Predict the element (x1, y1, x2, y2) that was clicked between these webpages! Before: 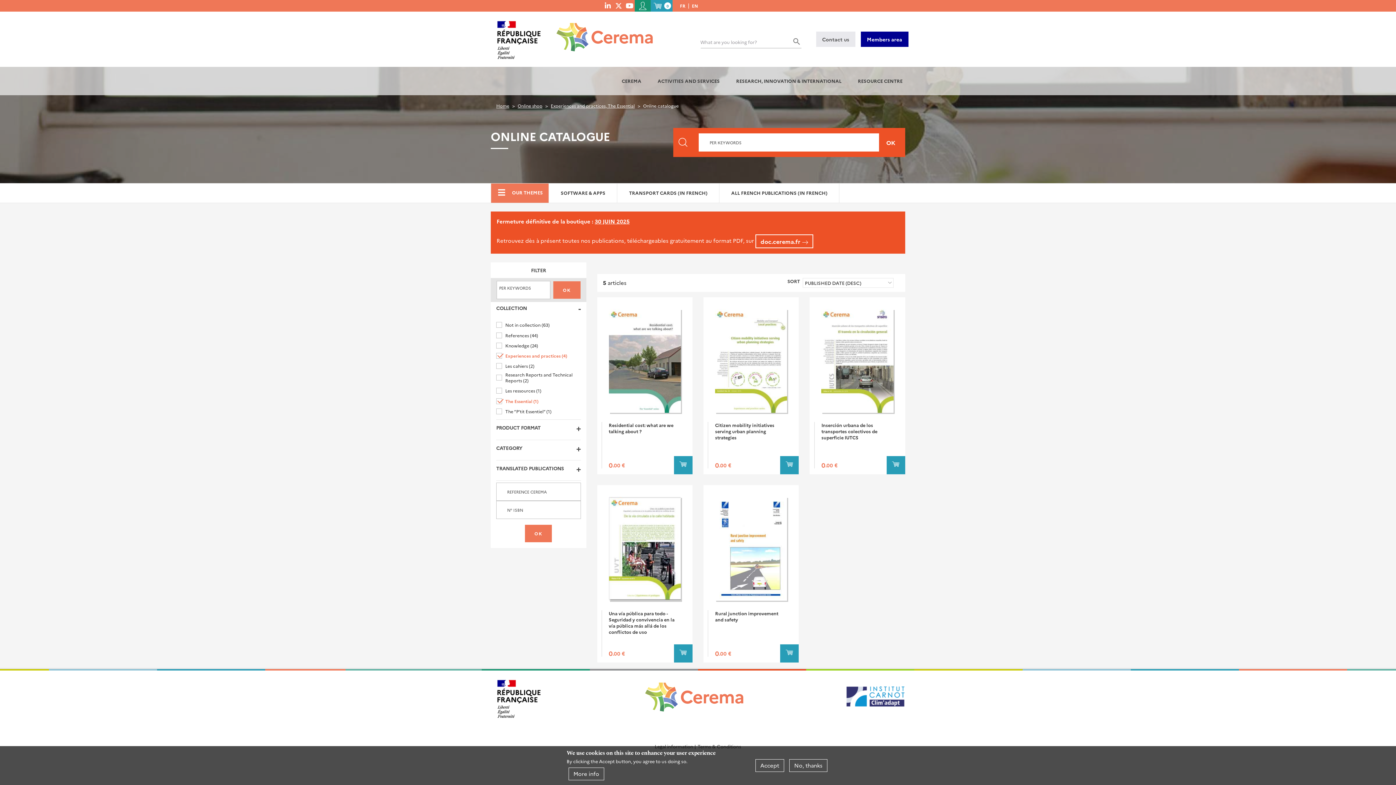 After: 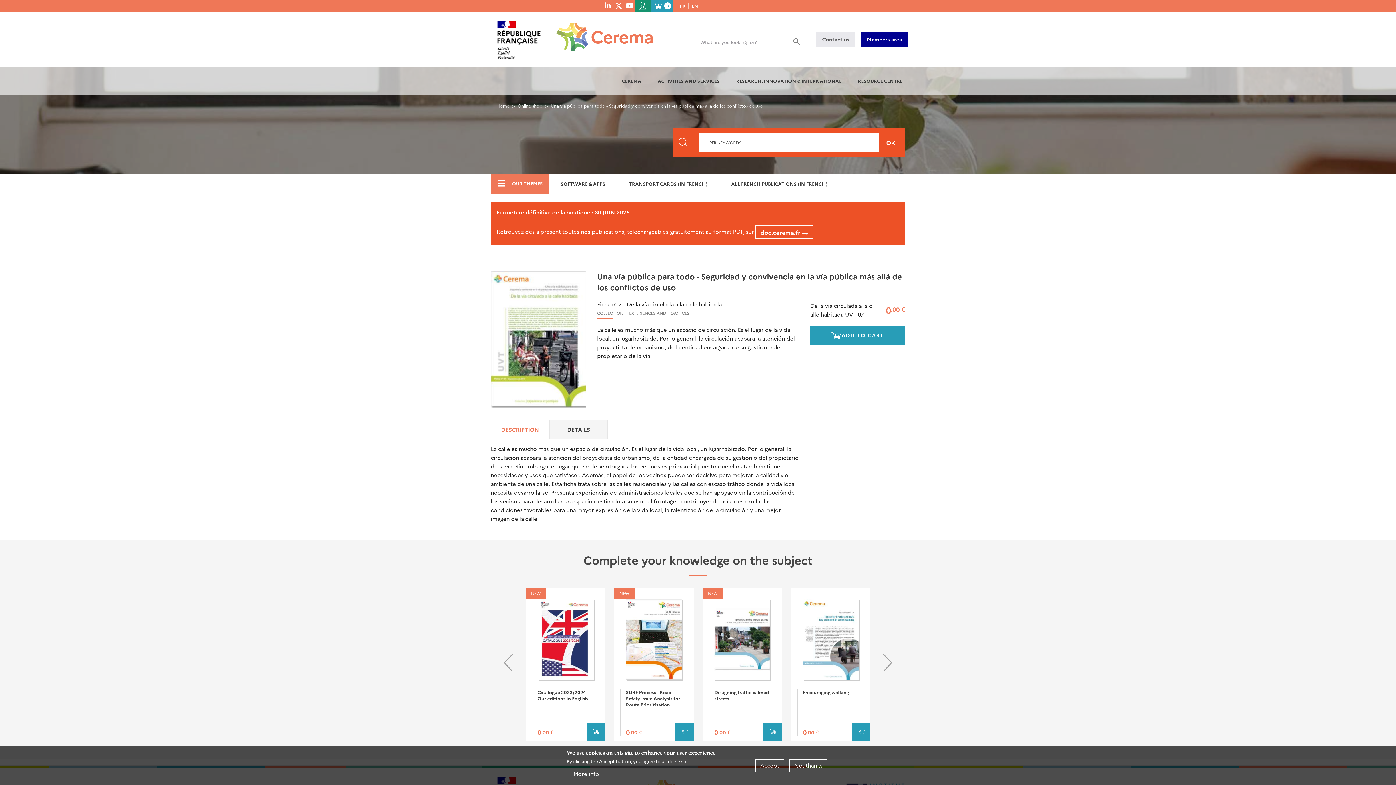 Action: bbox: (608, 497, 681, 601)